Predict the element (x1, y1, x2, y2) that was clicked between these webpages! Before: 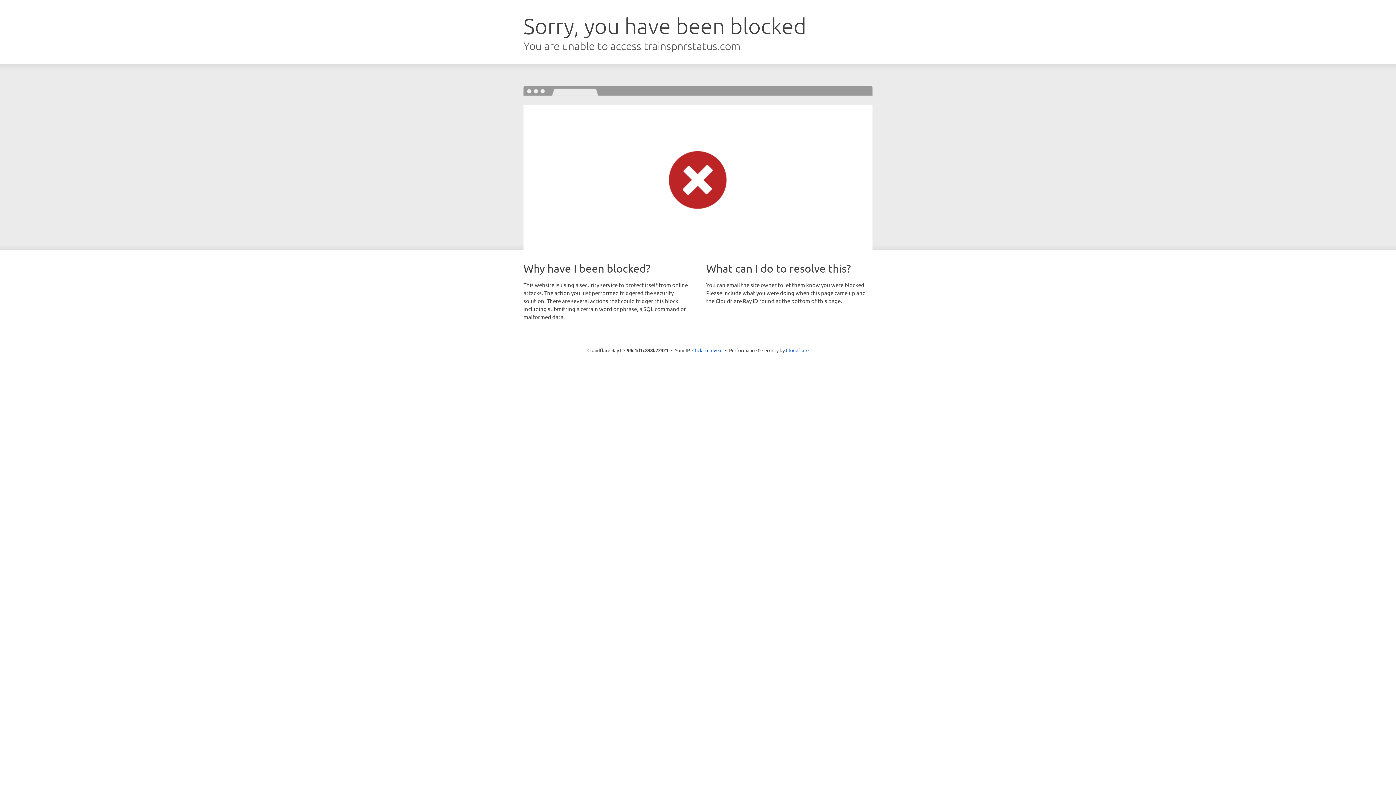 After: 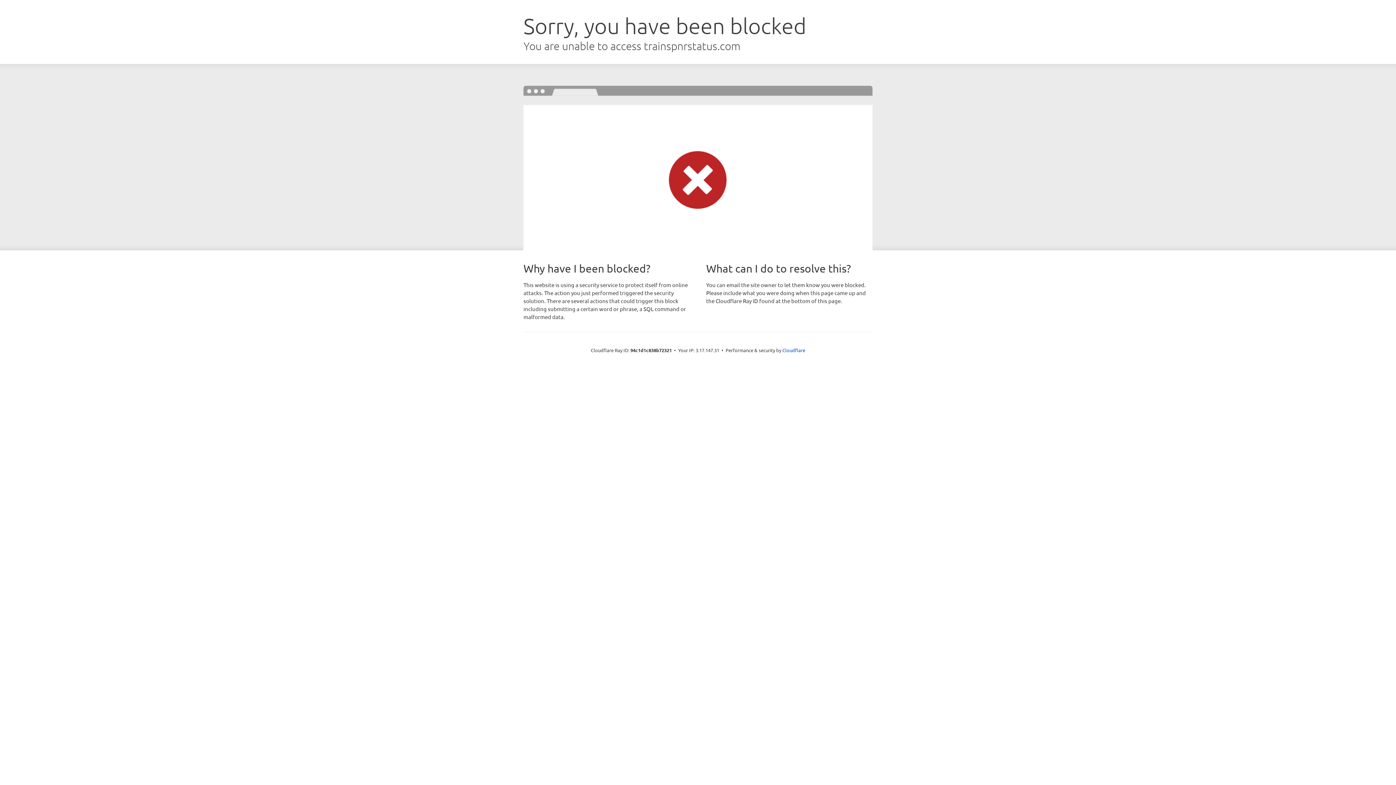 Action: label: Click to reveal bbox: (692, 346, 722, 353)